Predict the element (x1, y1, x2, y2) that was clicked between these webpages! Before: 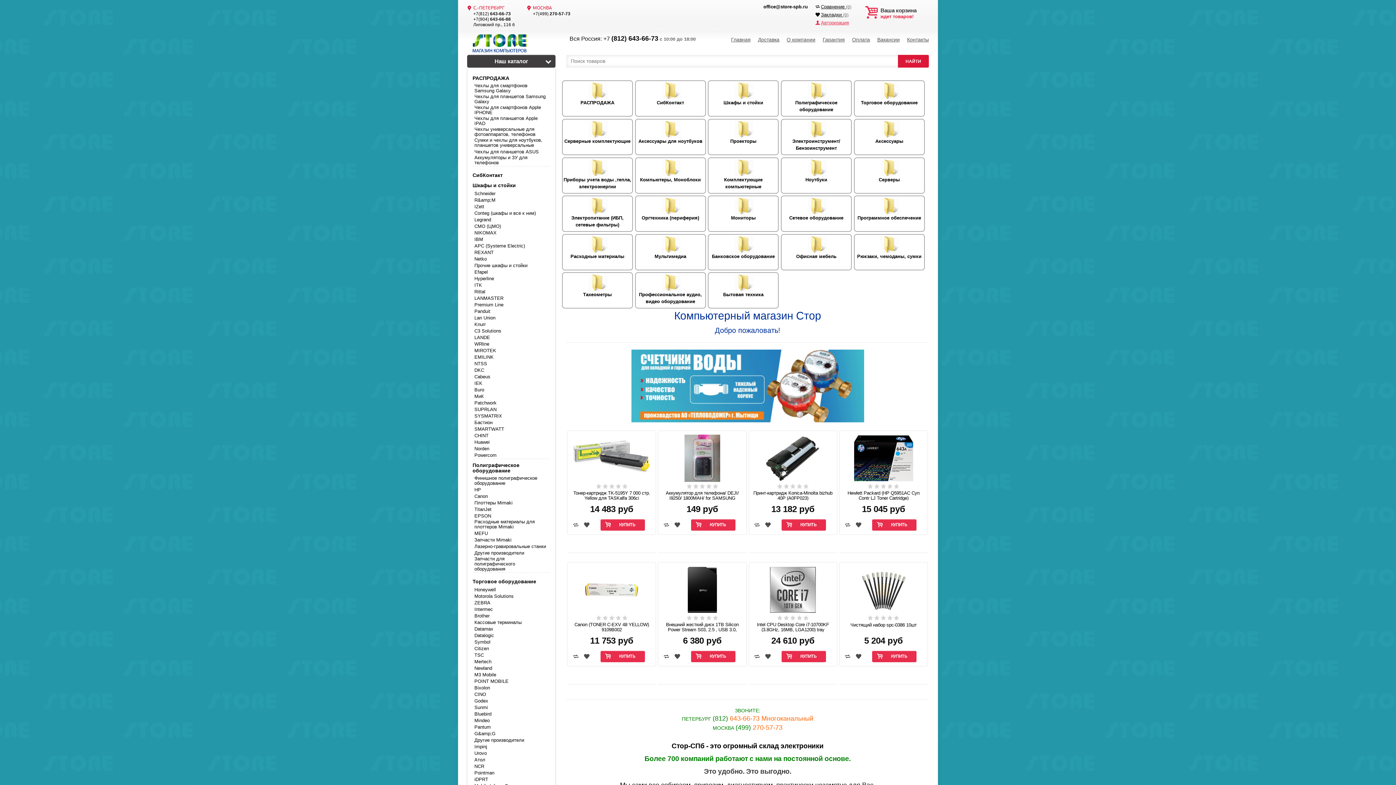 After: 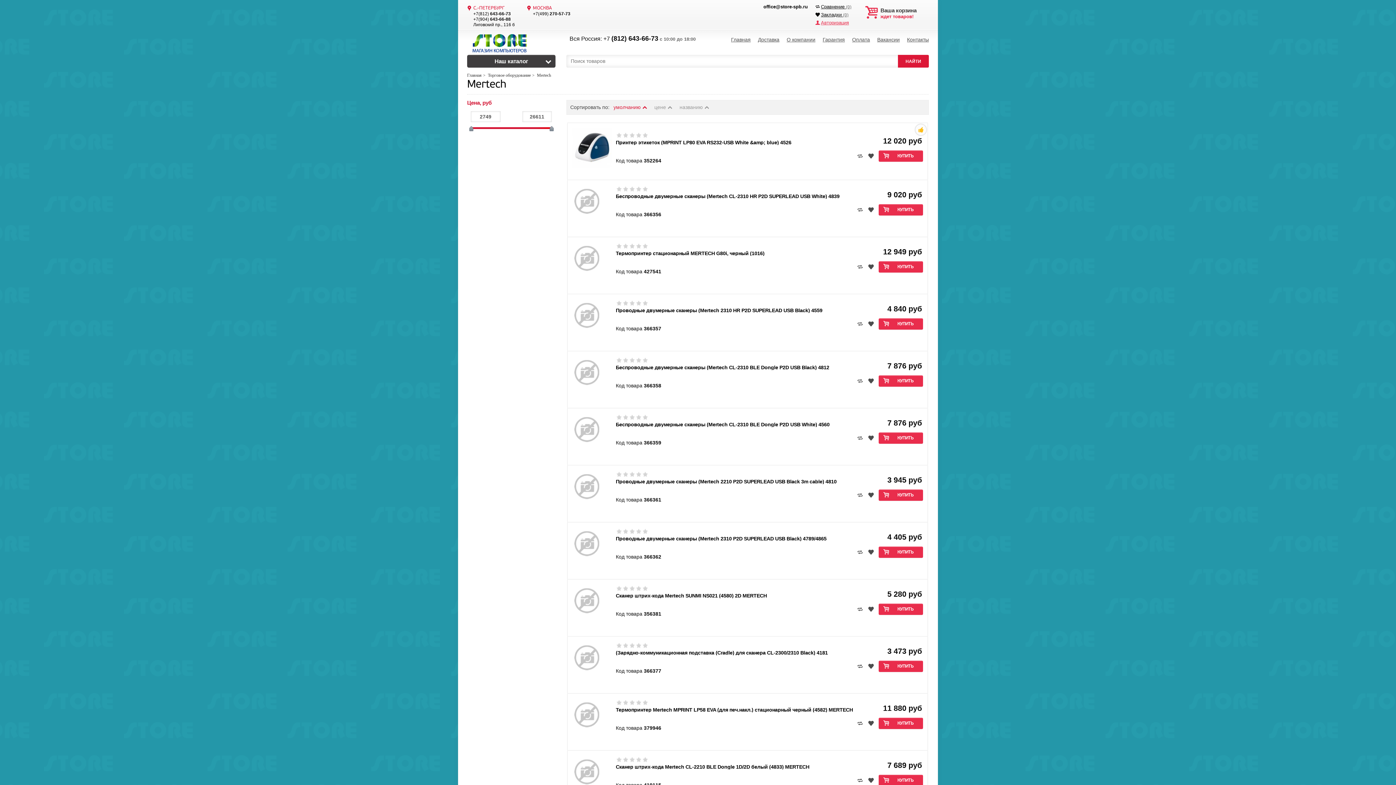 Action: bbox: (474, 659, 495, 664) label: Mertech